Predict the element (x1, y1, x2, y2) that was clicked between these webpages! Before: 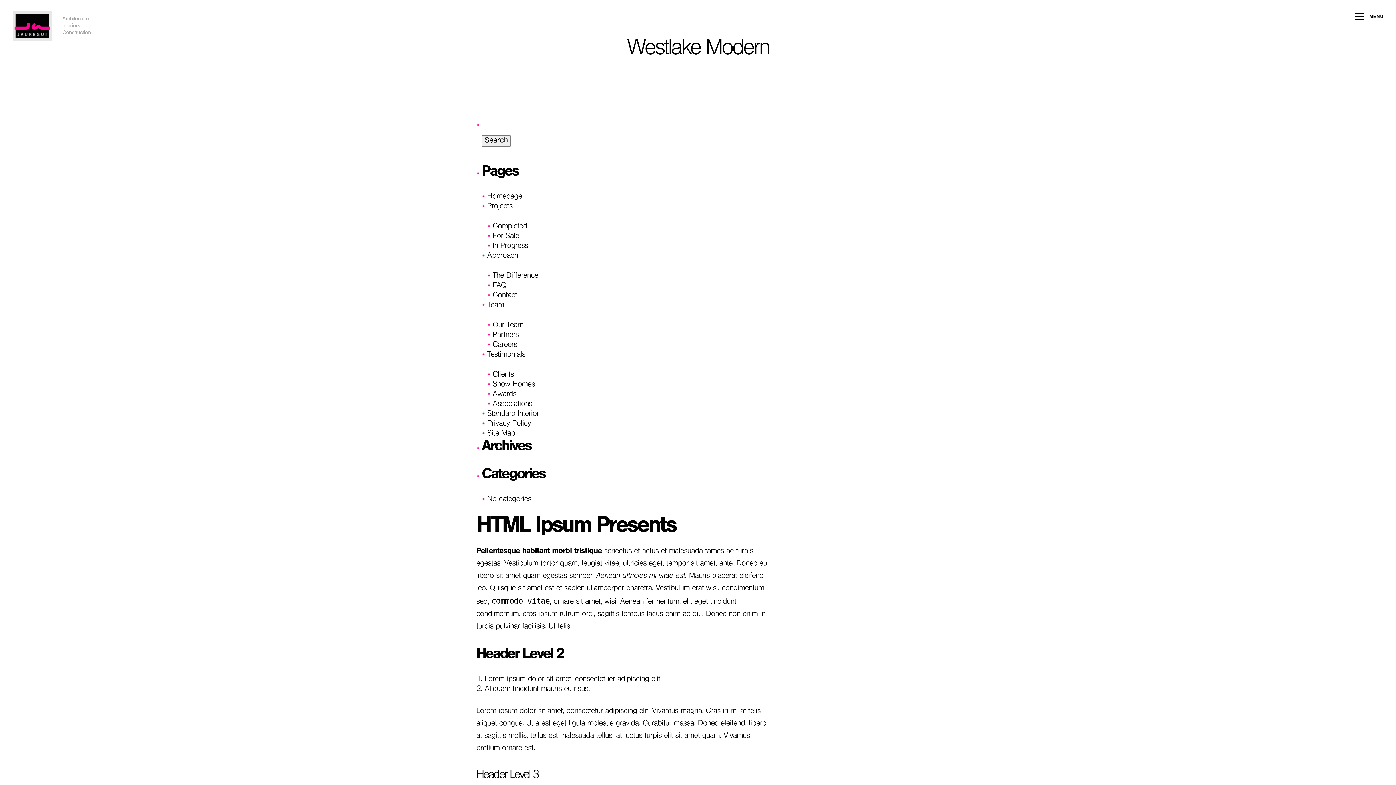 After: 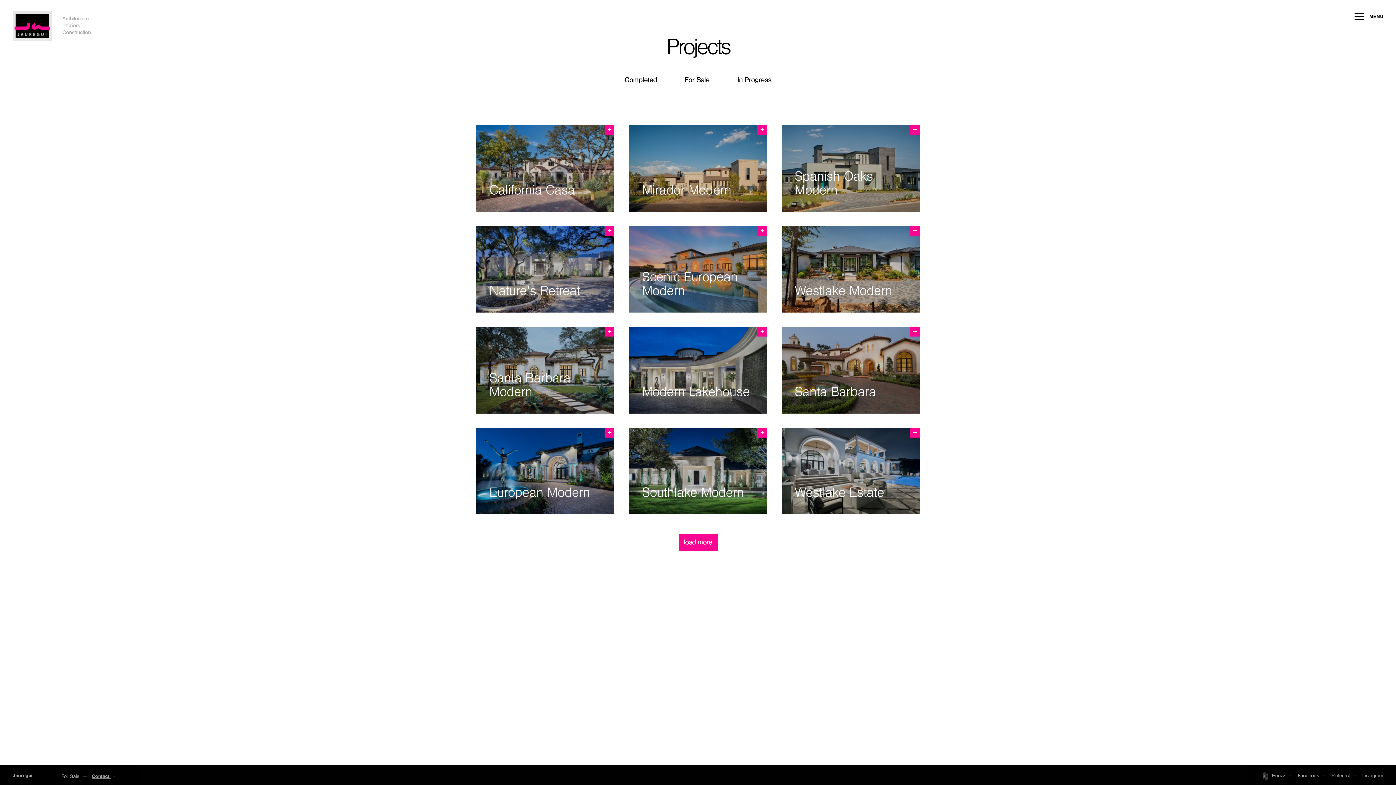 Action: bbox: (487, 202, 512, 210) label: Projects